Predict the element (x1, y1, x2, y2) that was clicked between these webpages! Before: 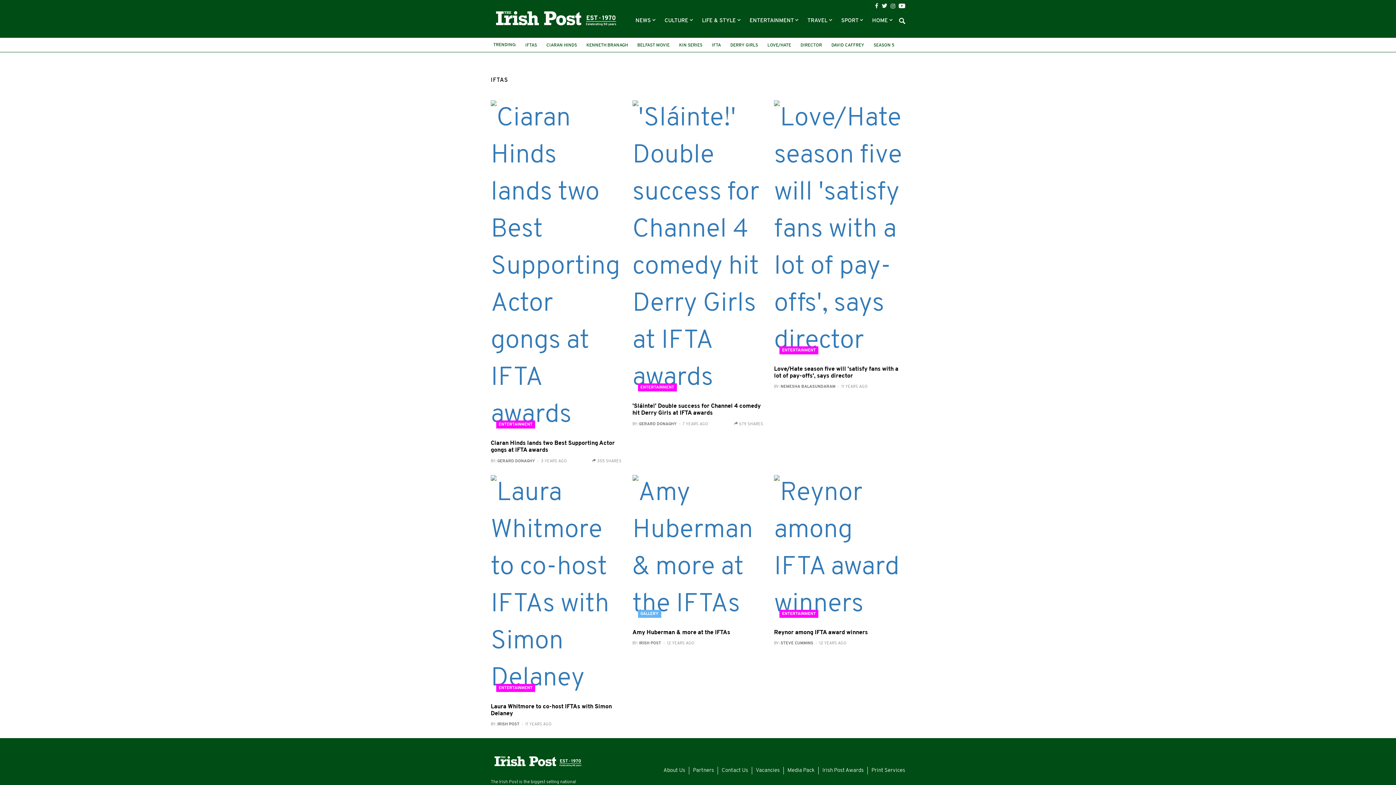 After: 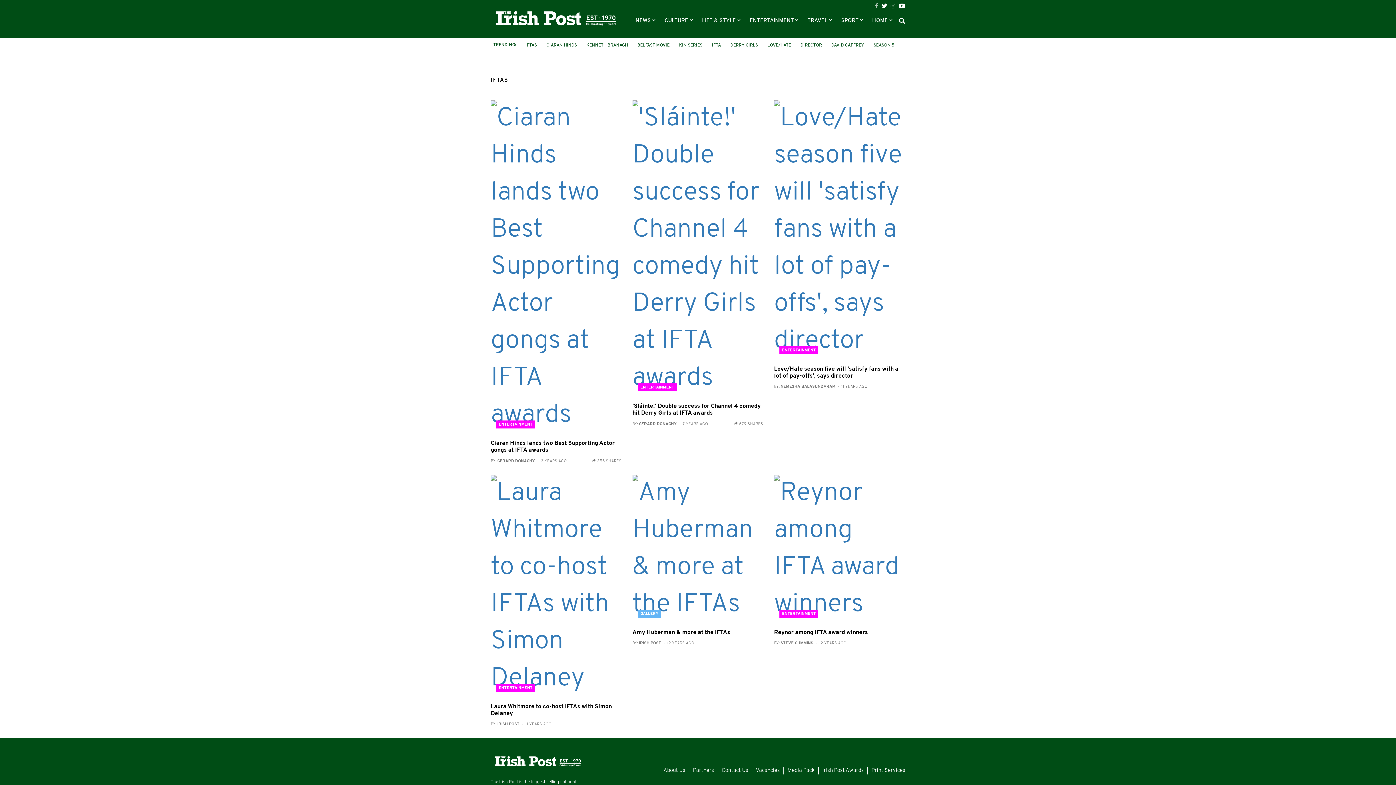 Action: bbox: (875, 3, 878, 8)